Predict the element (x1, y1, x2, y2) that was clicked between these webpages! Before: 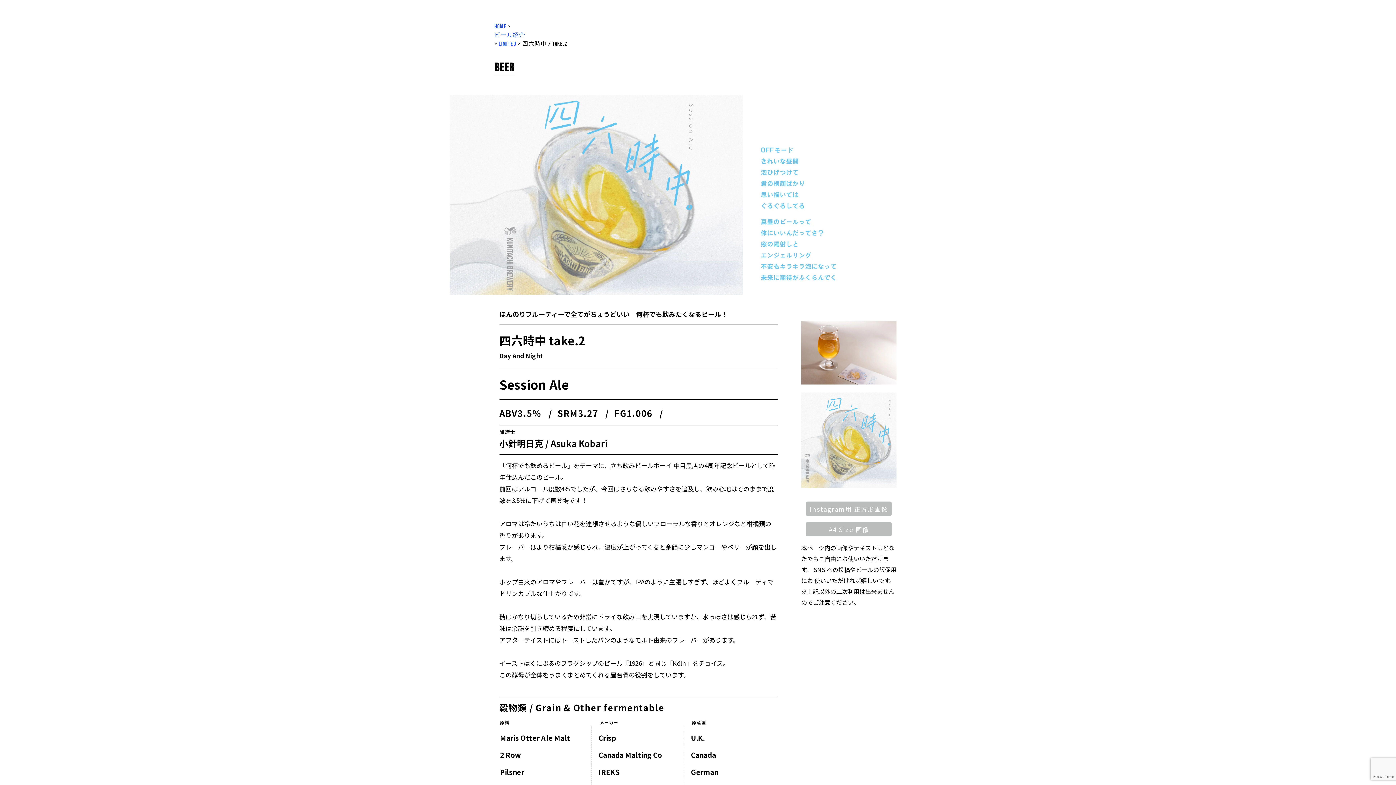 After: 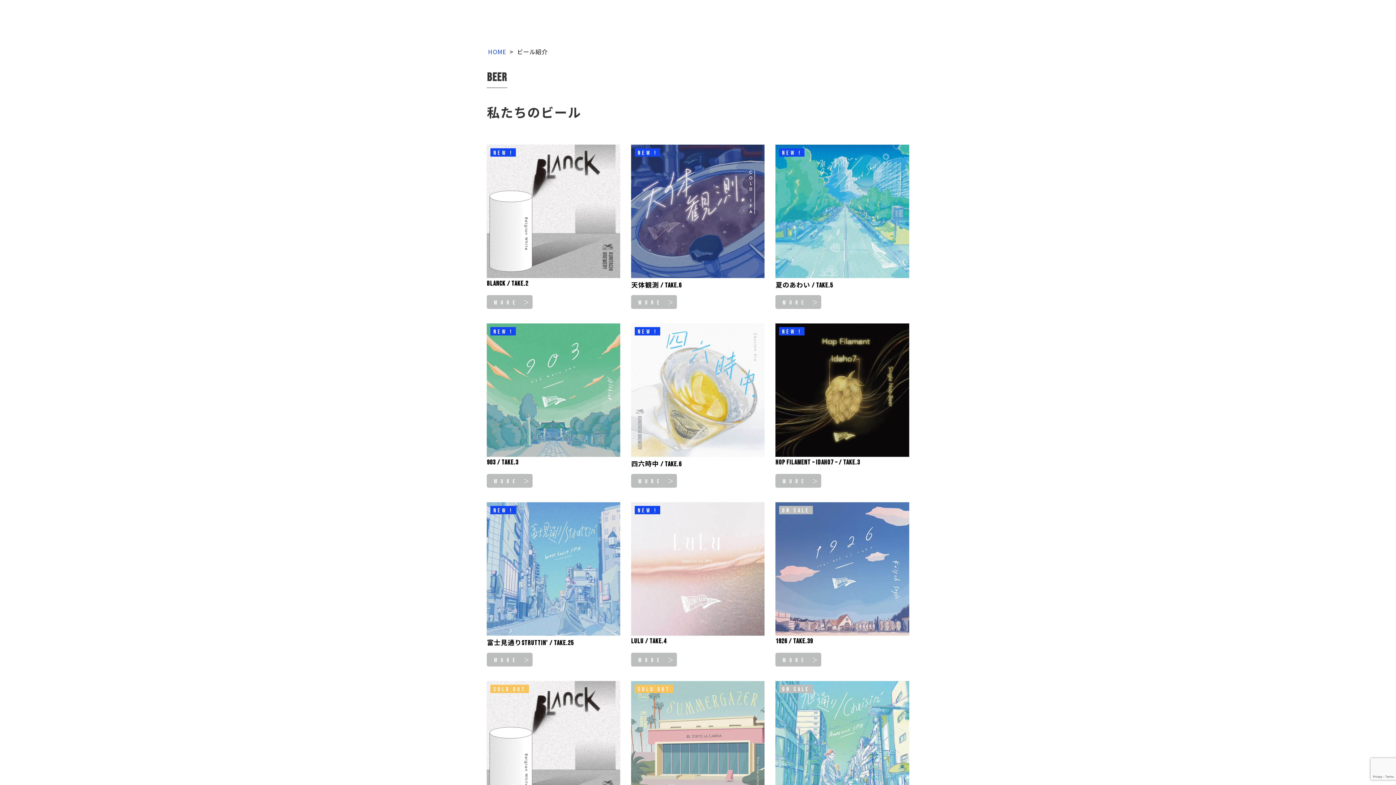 Action: bbox: (494, 30, 946, 38) label: ビール紹介